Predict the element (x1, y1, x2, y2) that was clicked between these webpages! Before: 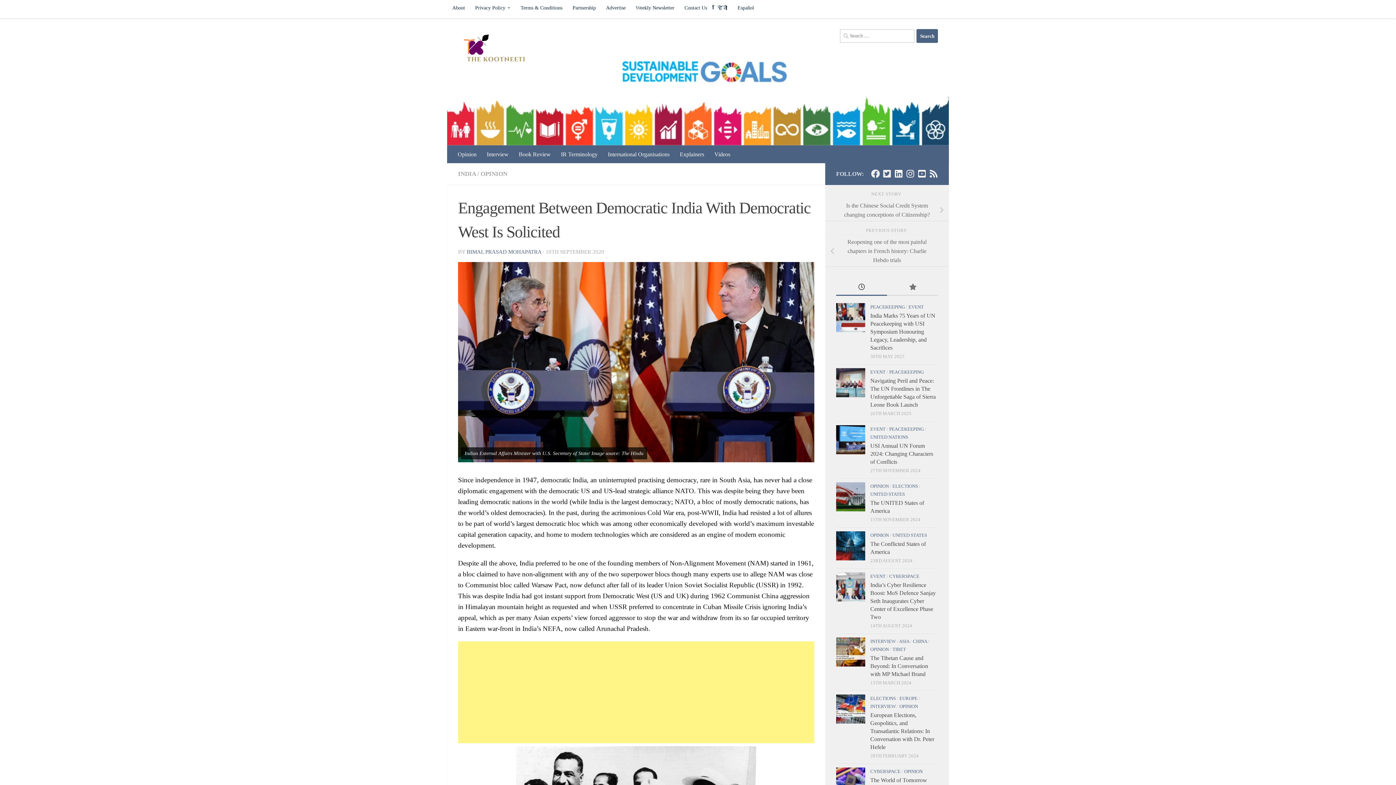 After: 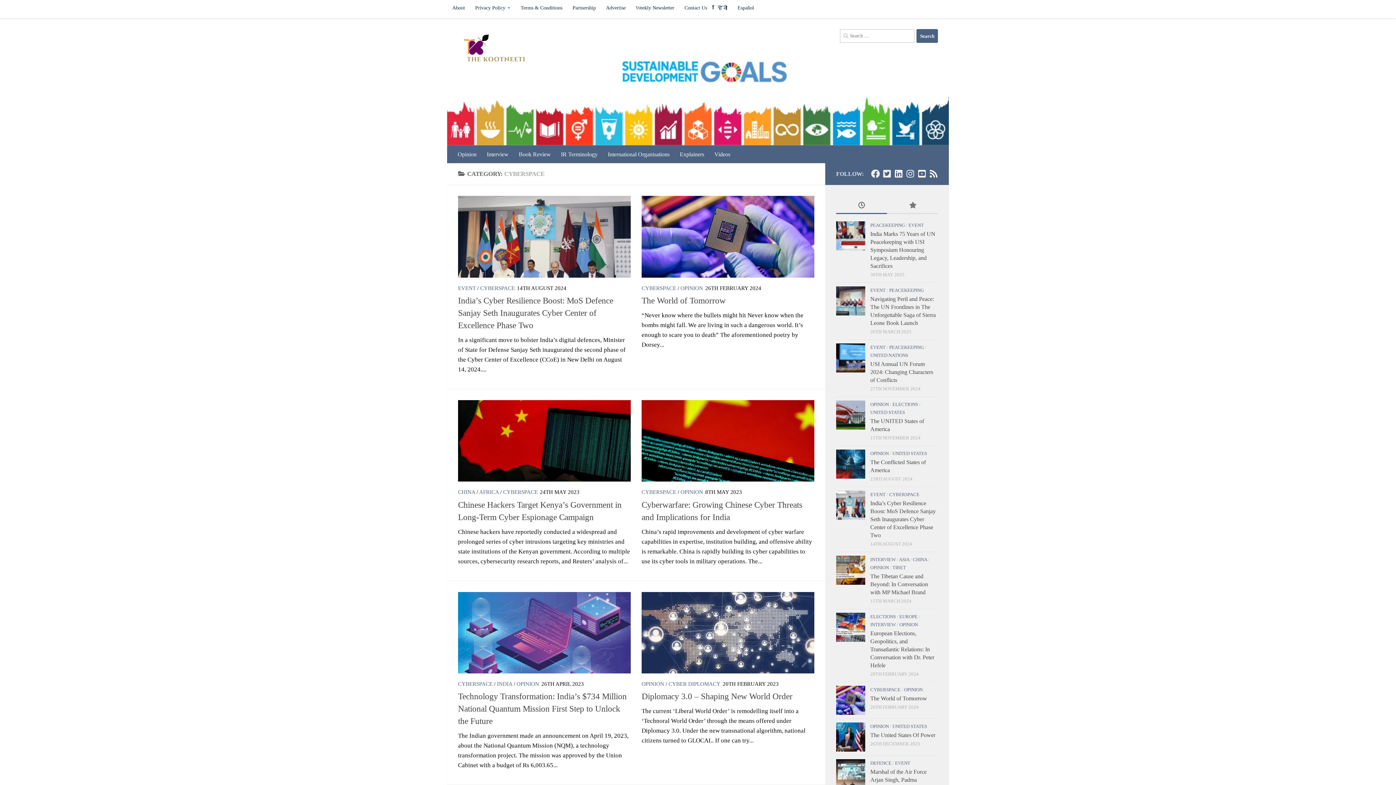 Action: bbox: (870, 769, 900, 774) label: CYBERSPACE